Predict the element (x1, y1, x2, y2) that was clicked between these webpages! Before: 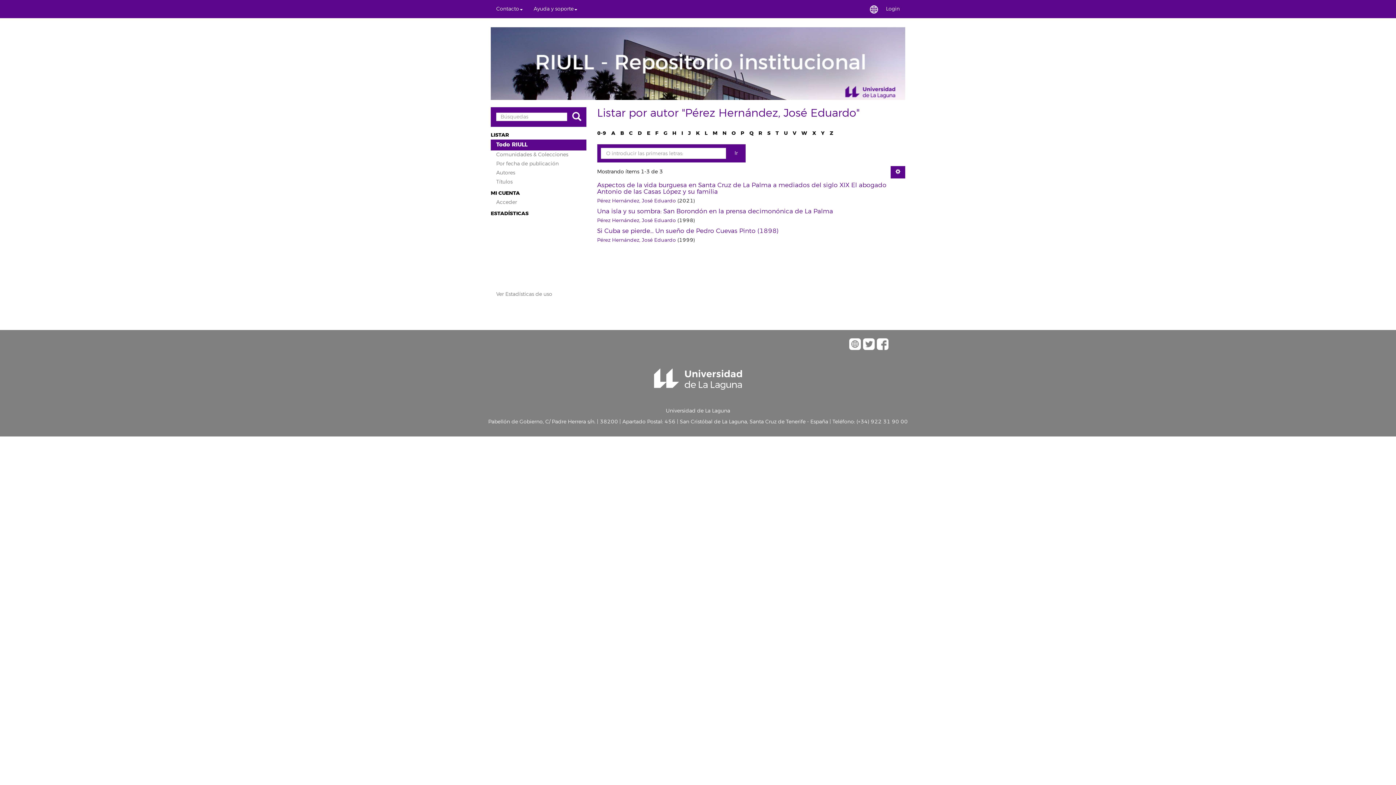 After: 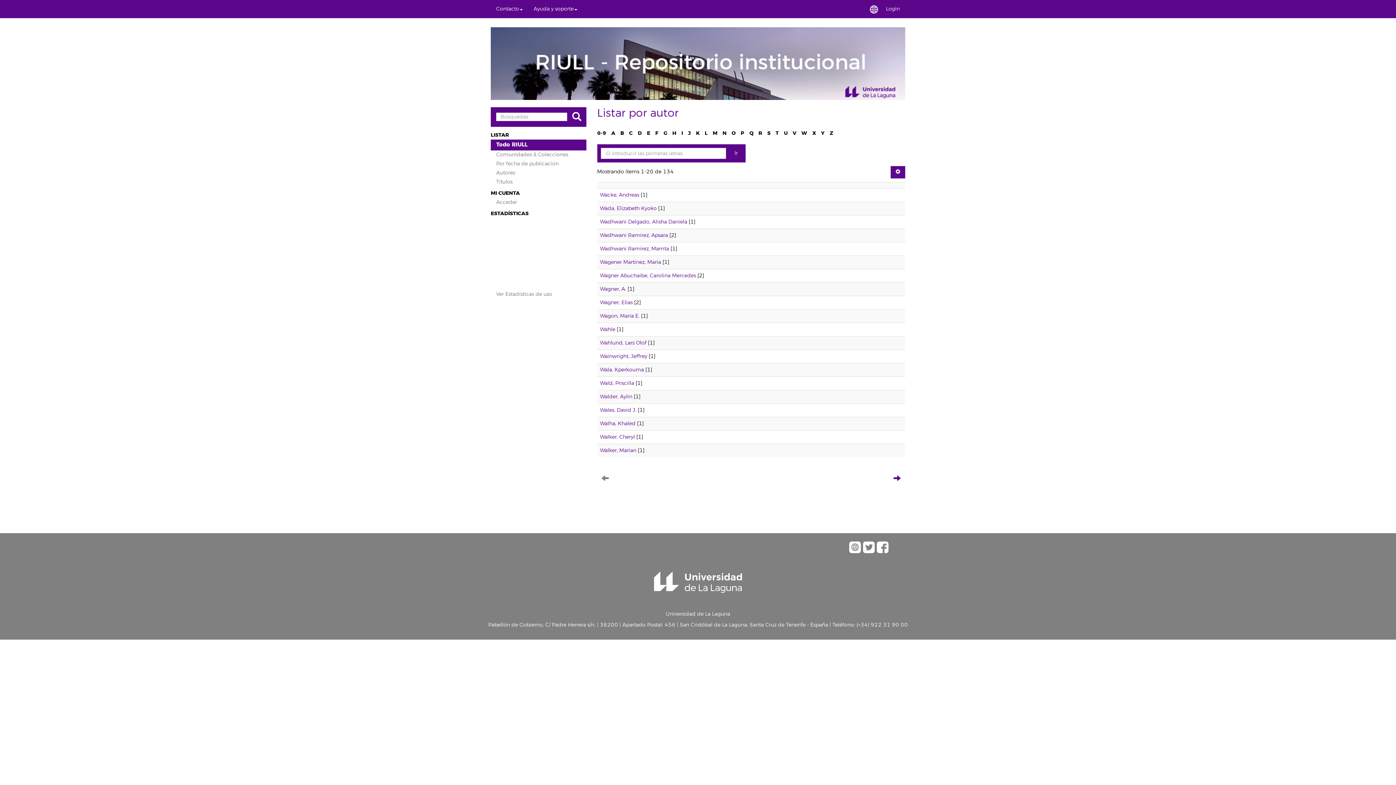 Action: label: W bbox: (801, 129, 807, 136)